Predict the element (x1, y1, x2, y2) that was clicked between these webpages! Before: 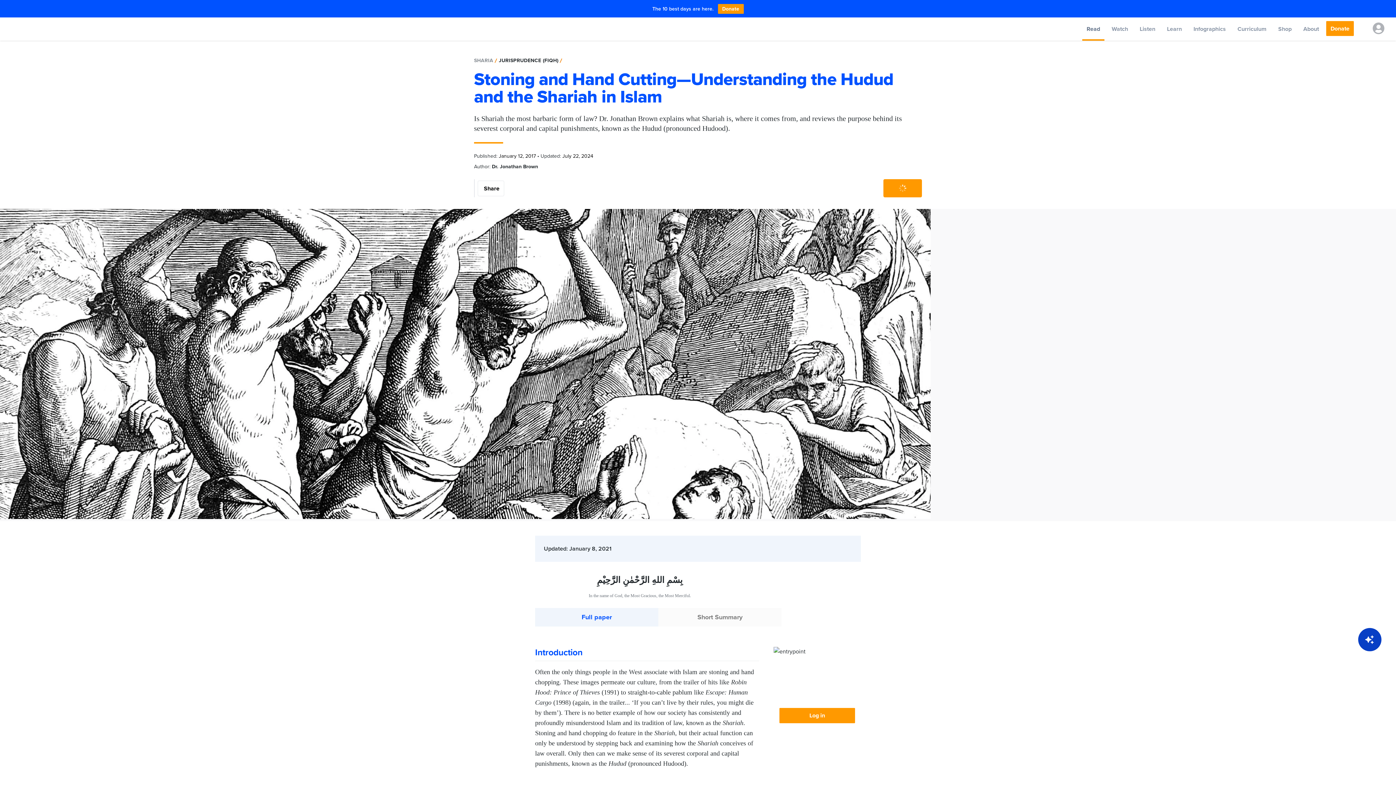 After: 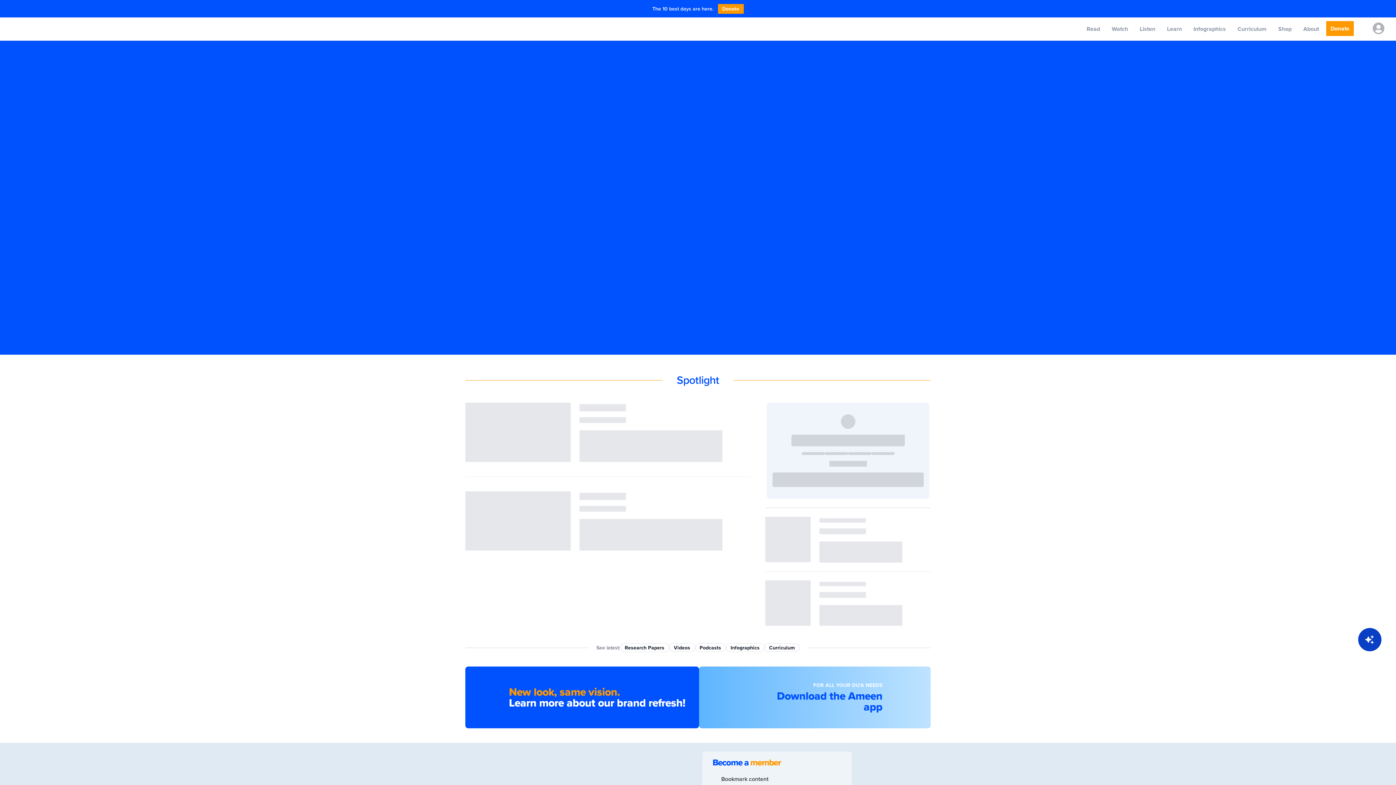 Action: label: logo bbox: (0, 17, 72, 41)